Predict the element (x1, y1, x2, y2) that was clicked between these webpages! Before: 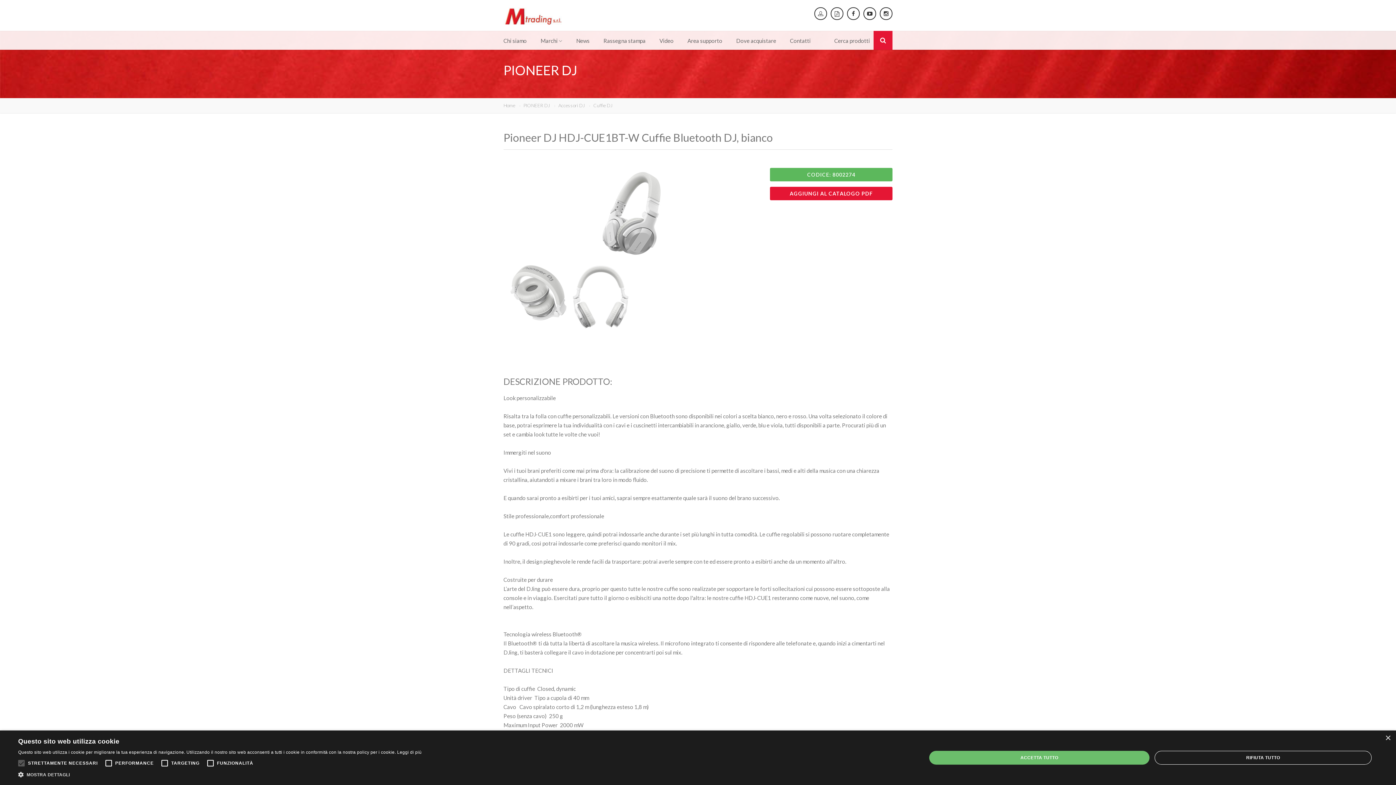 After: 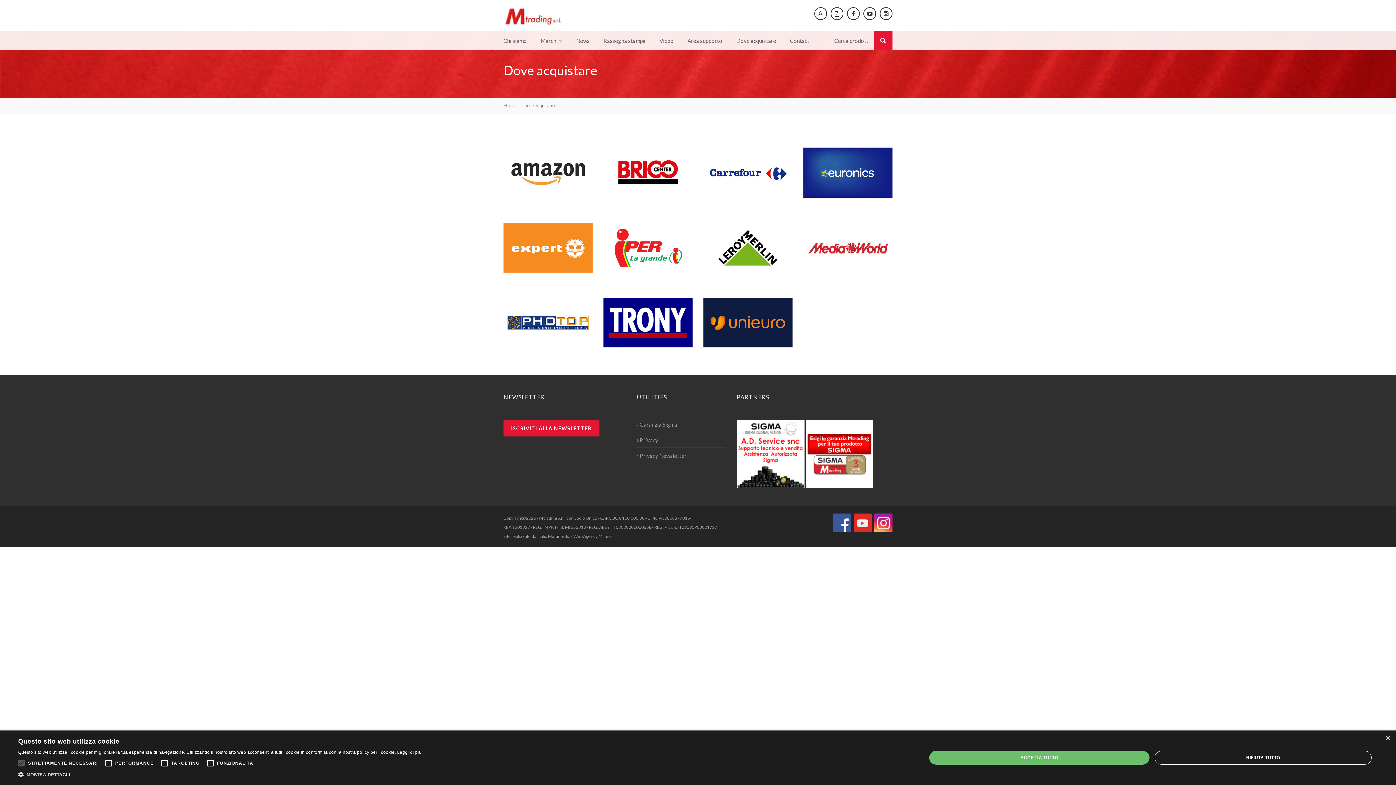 Action: label: Dove acquistare bbox: (736, 31, 776, 50)